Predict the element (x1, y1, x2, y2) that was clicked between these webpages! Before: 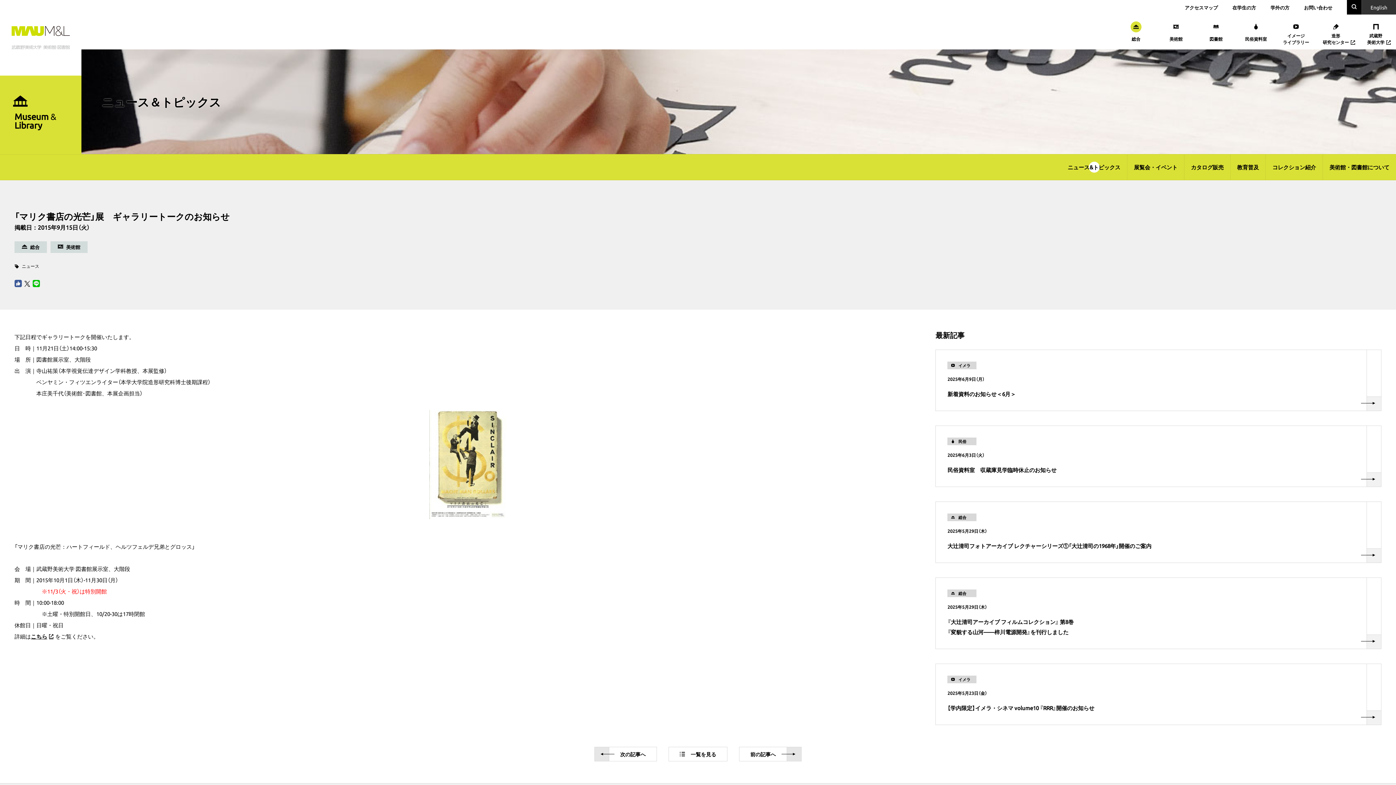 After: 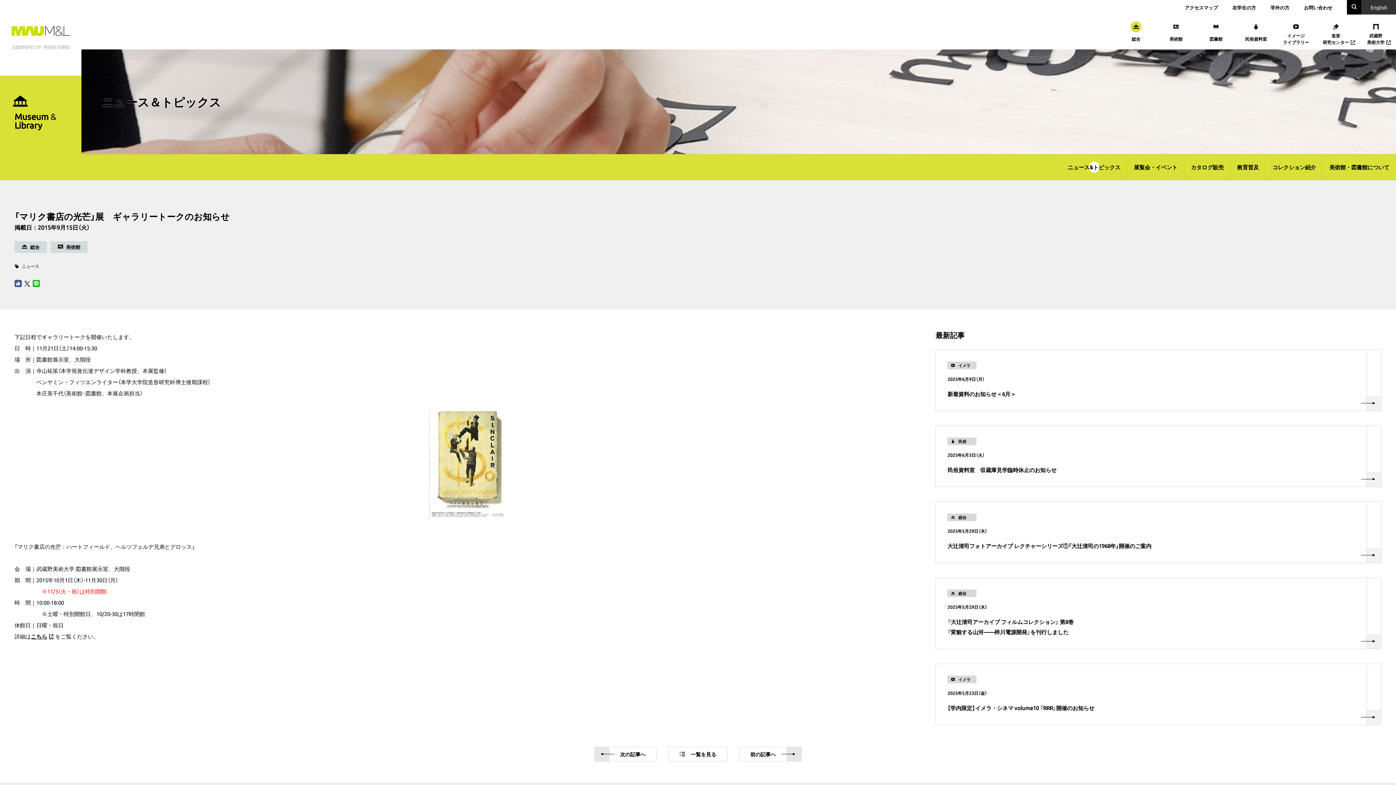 Action: bbox: (14, 410, 921, 519)